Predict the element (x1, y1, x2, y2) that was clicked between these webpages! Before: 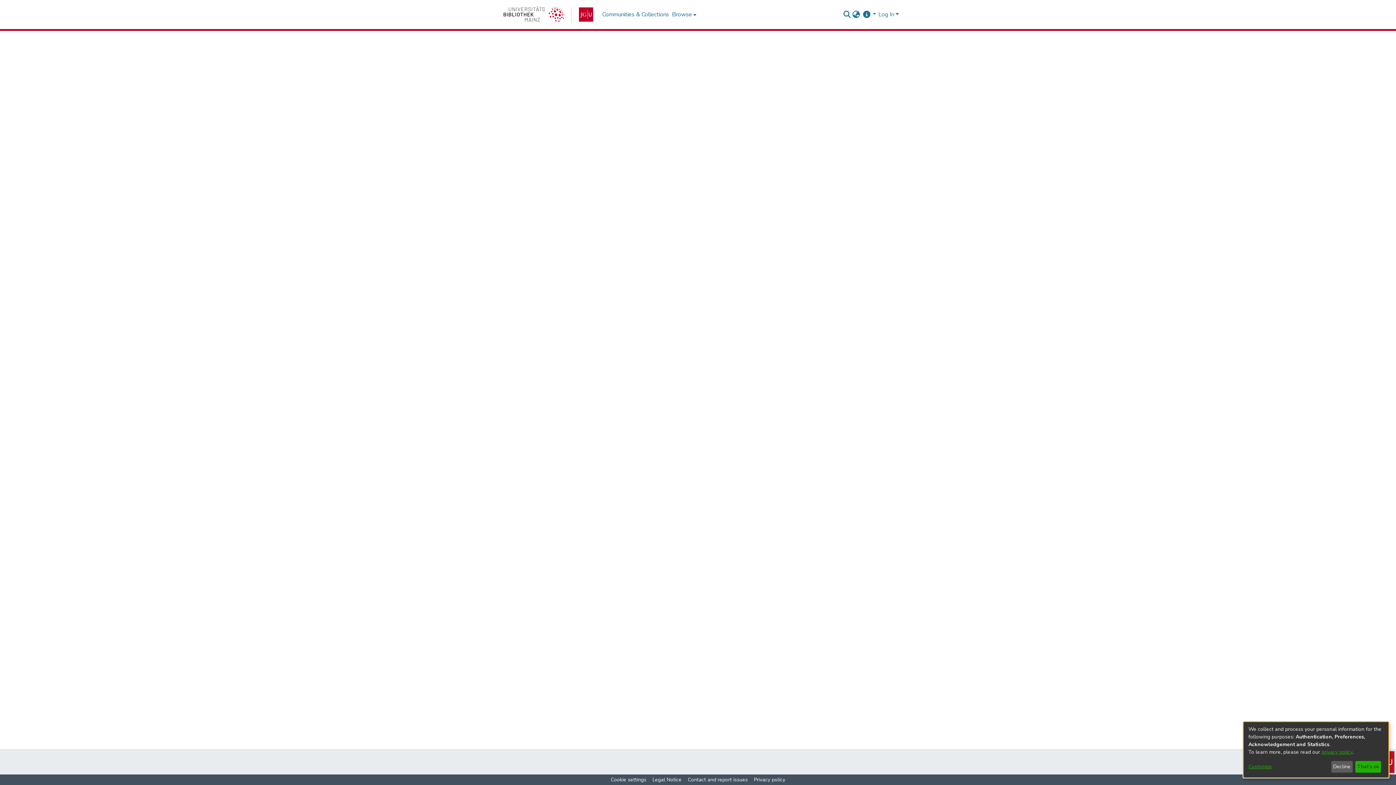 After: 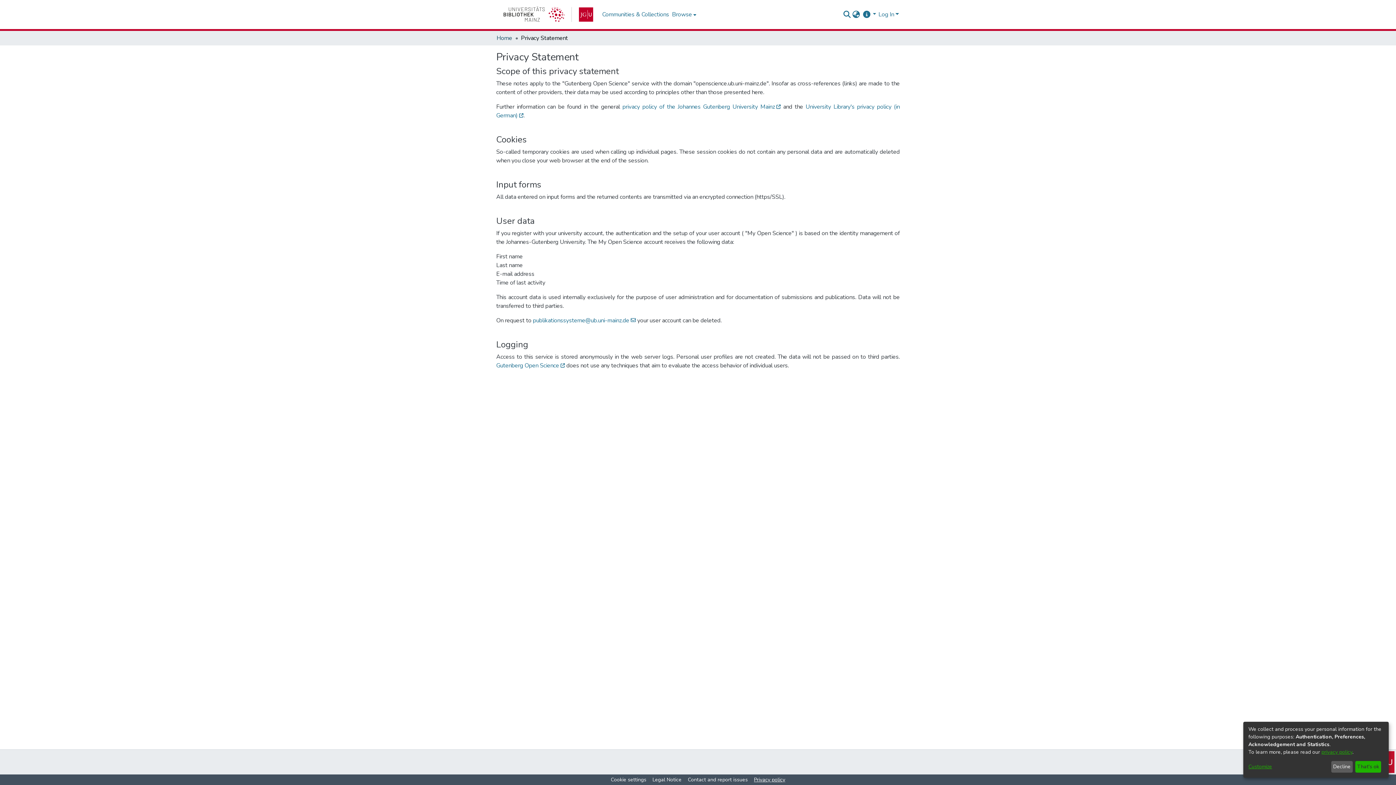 Action: bbox: (751, 776, 788, 784) label: Privacy policy